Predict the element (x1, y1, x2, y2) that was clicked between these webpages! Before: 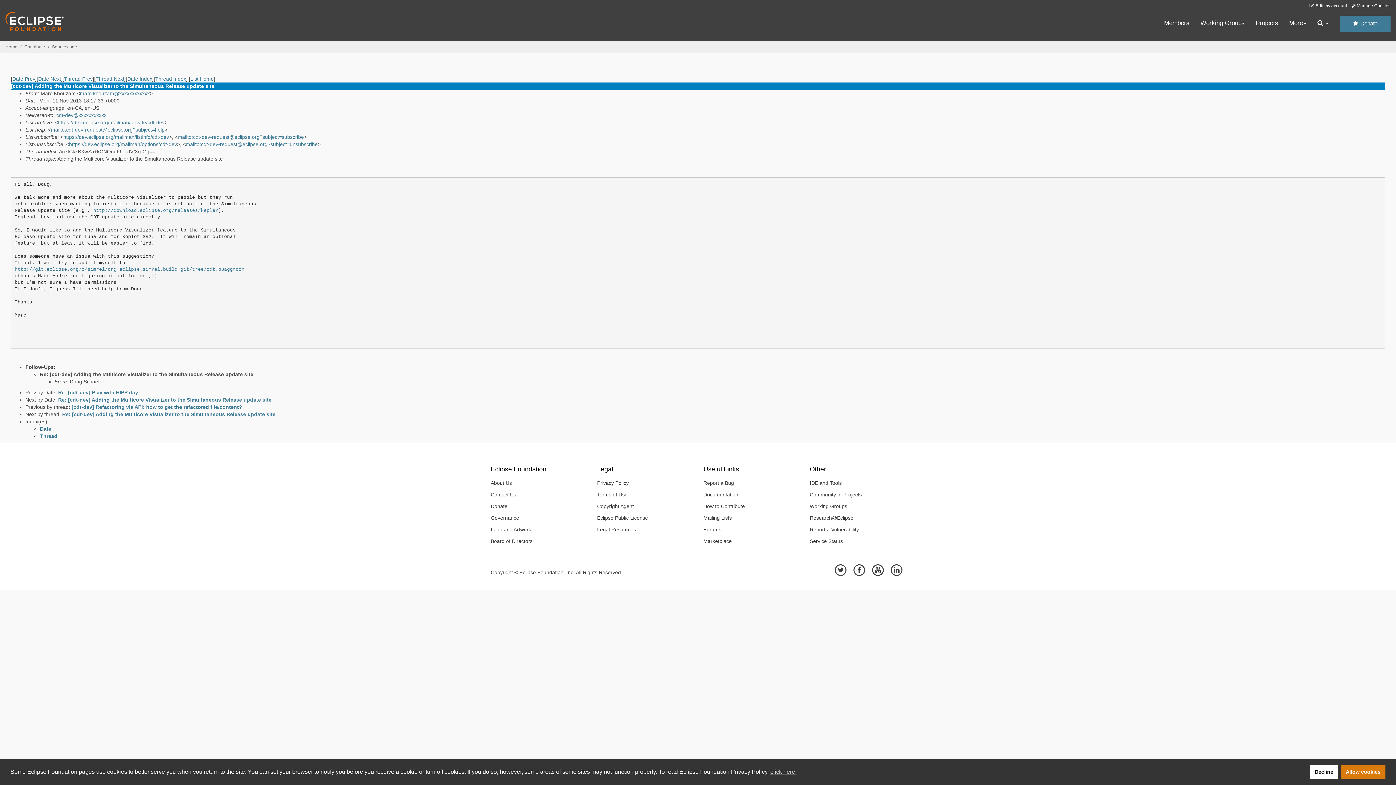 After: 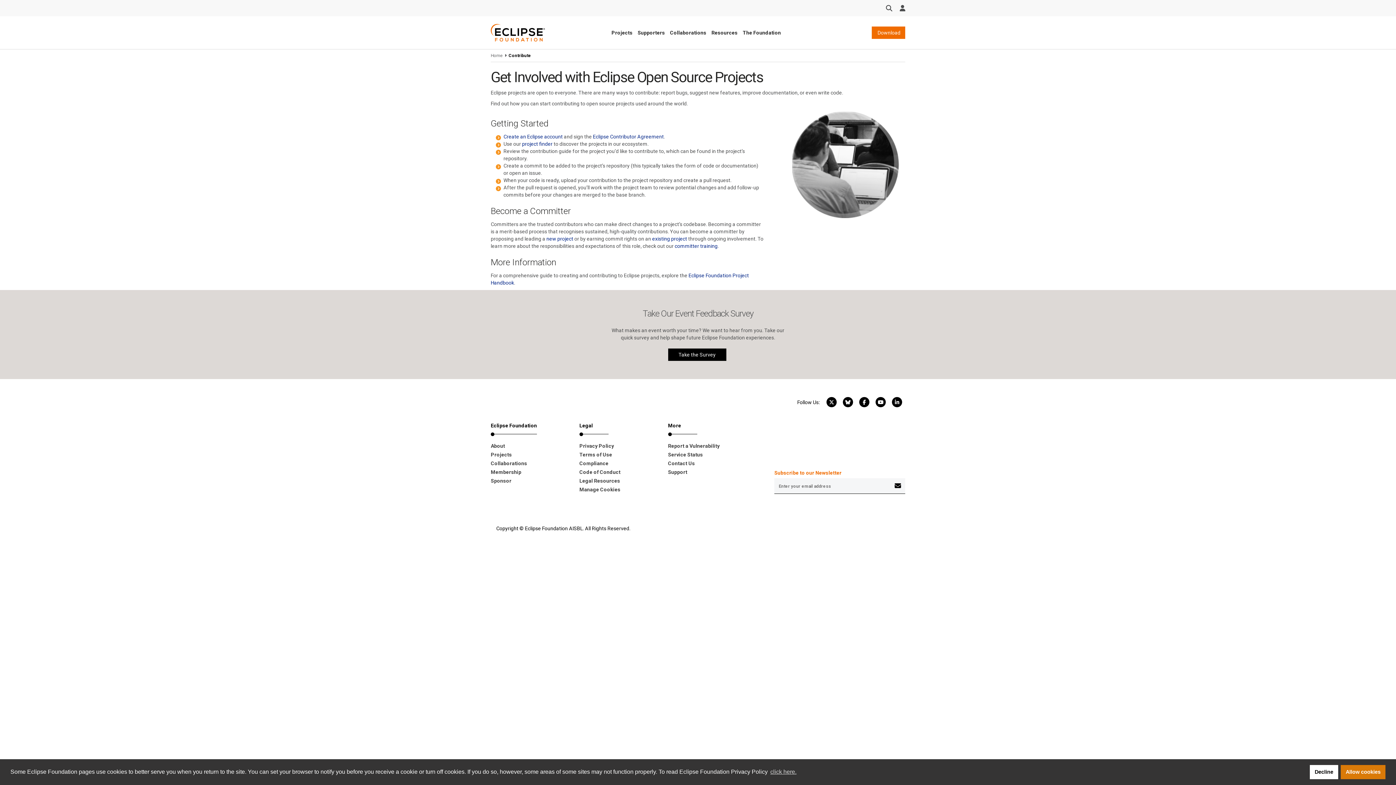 Action: bbox: (698, 500, 799, 512) label: How to Contribute